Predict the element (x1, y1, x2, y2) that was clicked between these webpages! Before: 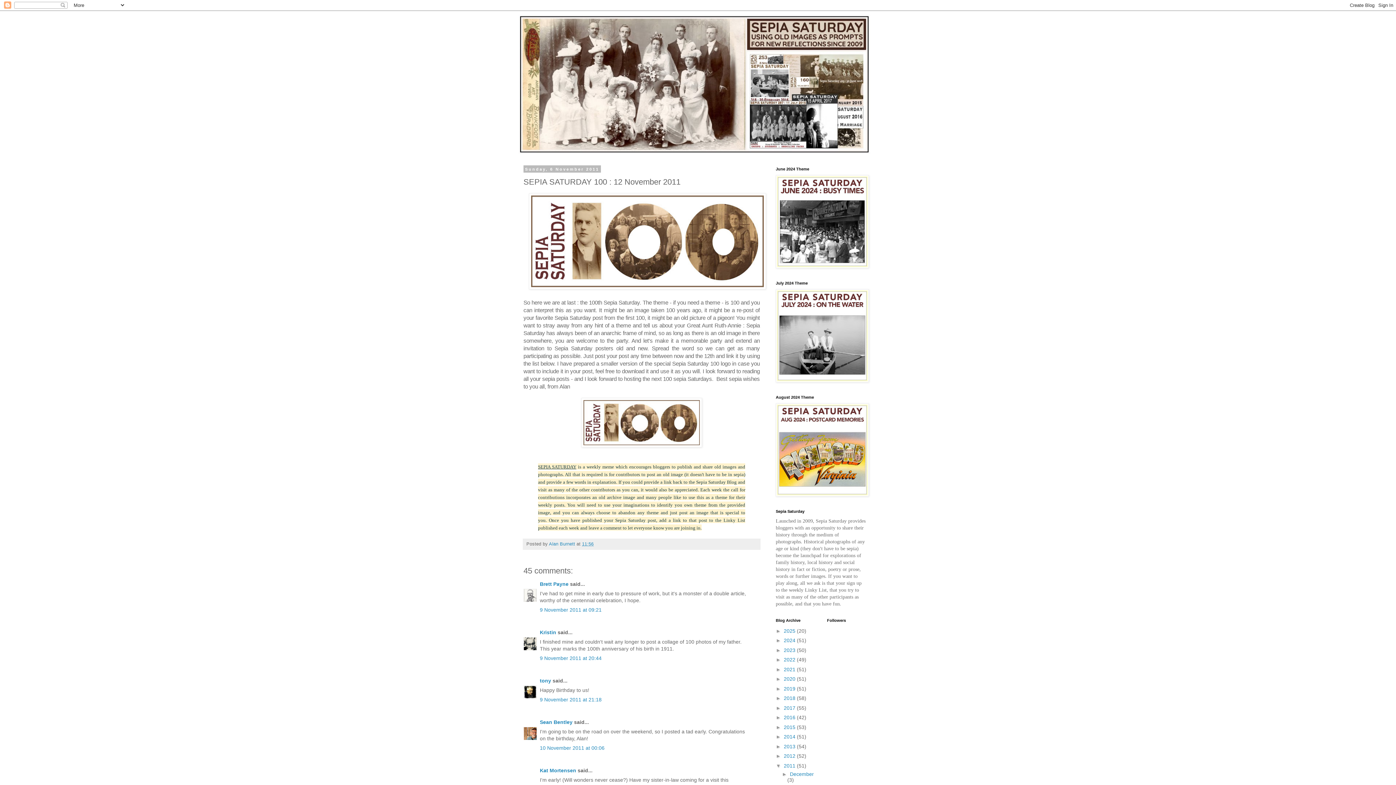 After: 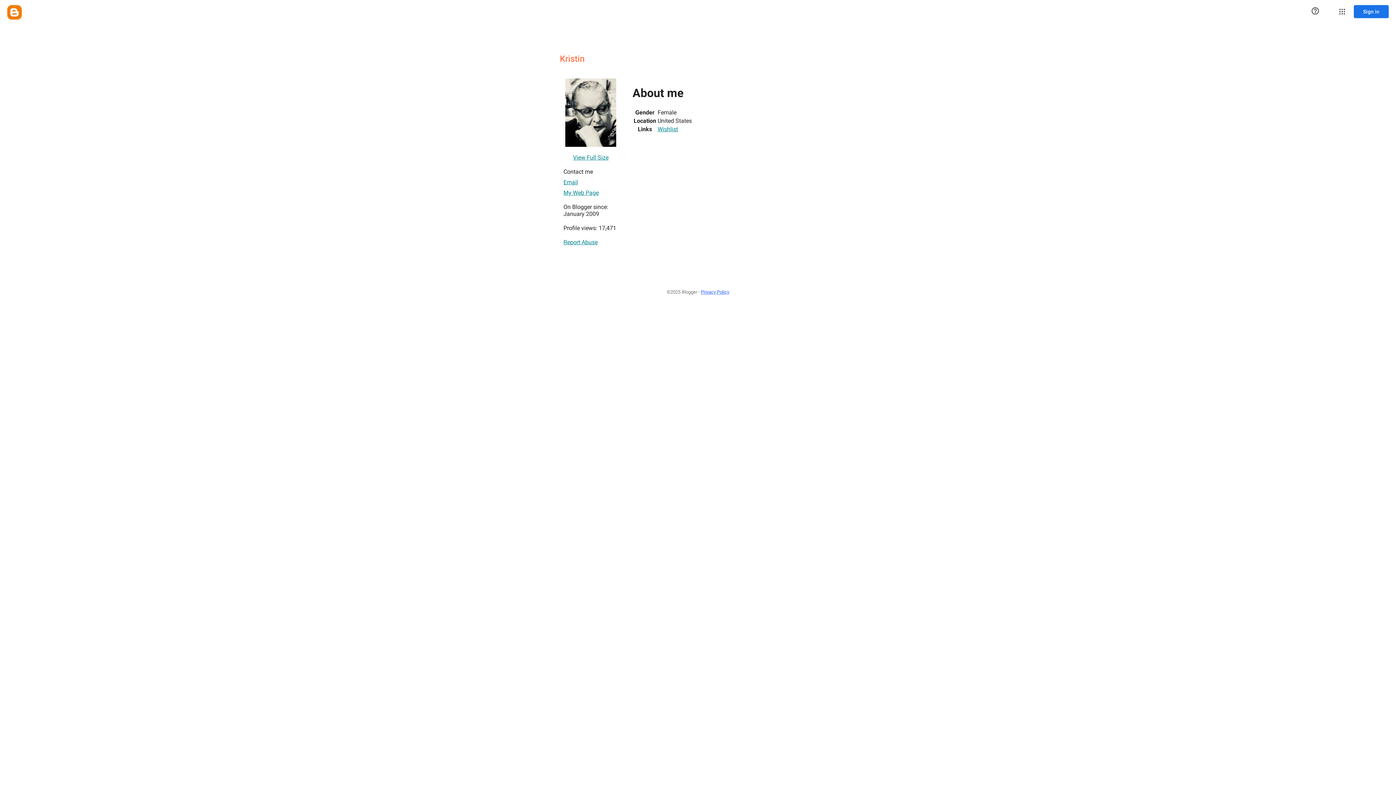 Action: bbox: (540, 629, 556, 635) label: Kristin